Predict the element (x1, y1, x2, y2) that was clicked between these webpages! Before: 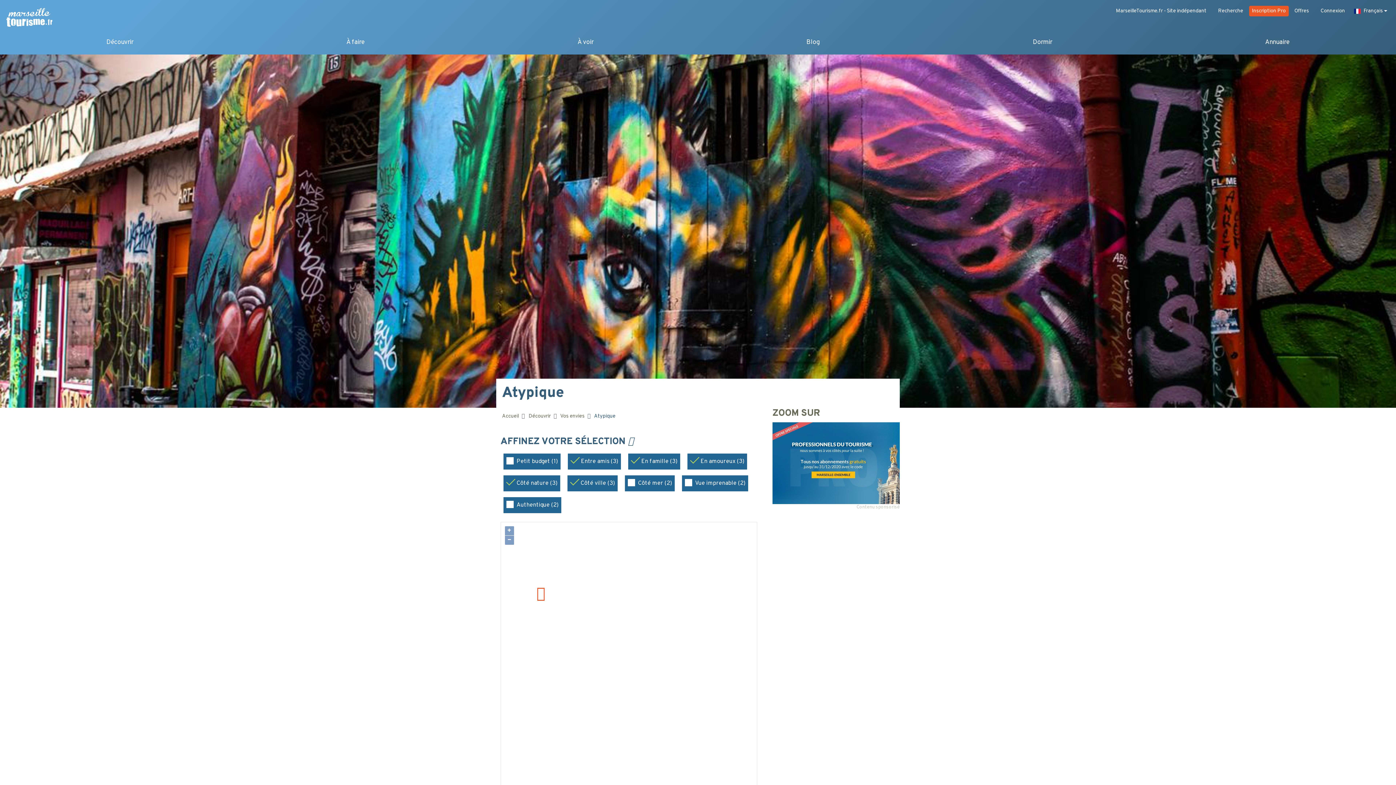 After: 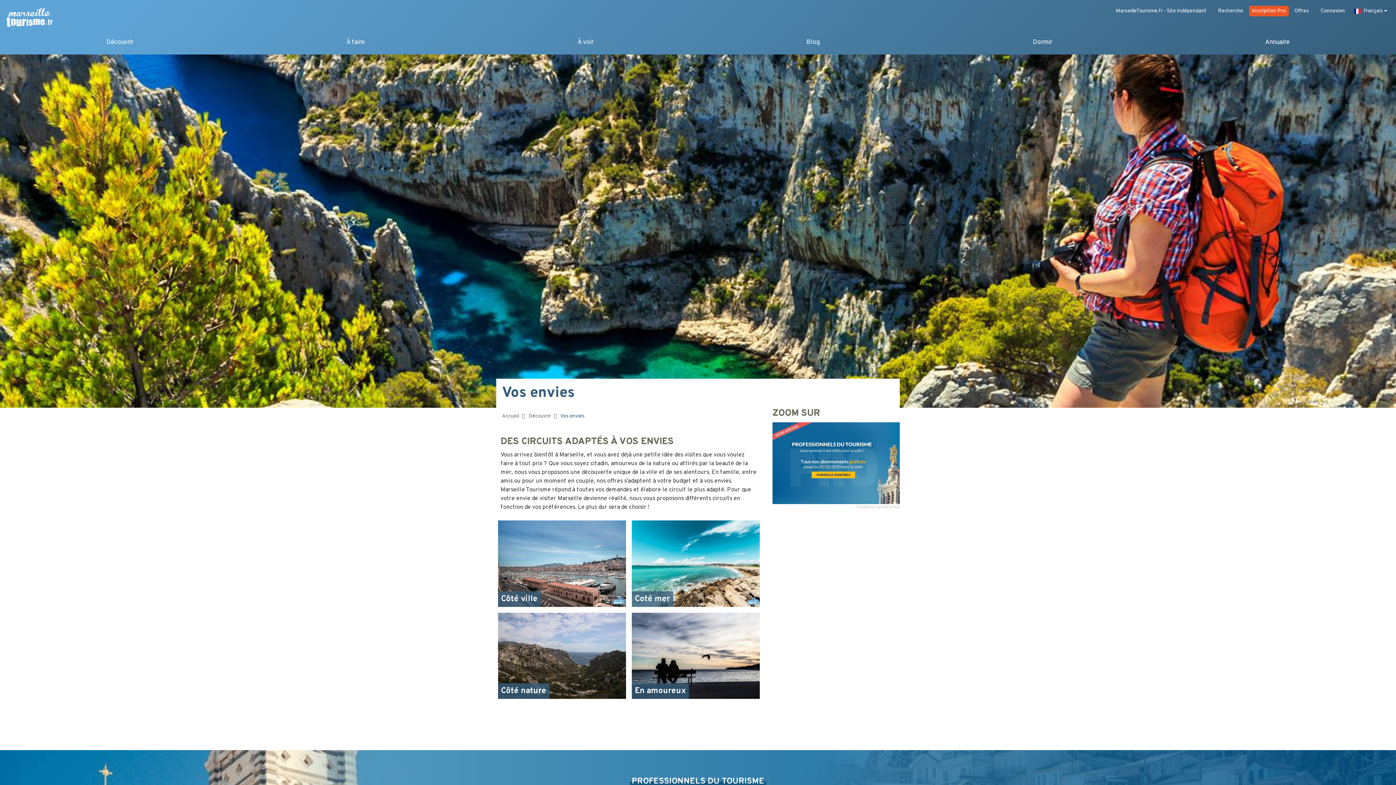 Action: bbox: (560, 413, 584, 420) label: Vos envies